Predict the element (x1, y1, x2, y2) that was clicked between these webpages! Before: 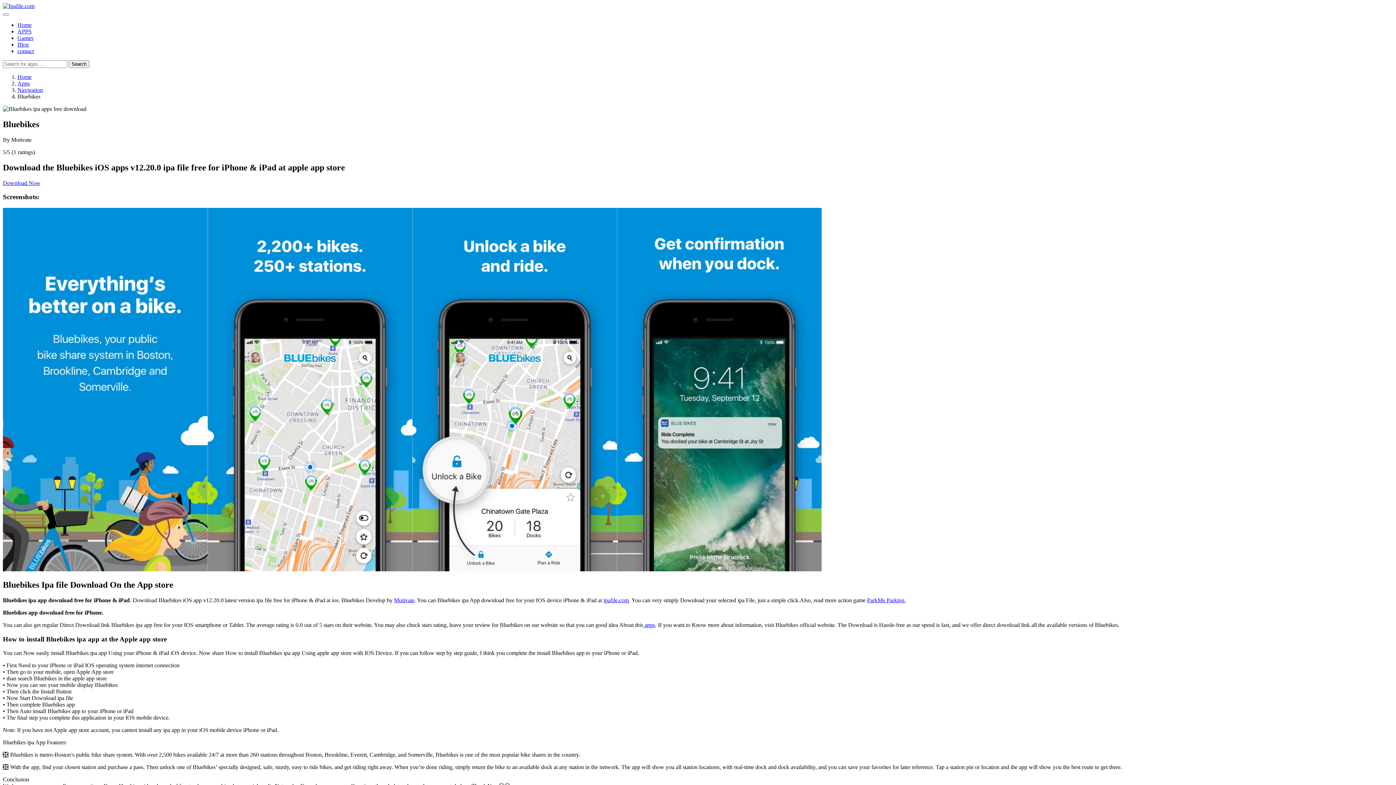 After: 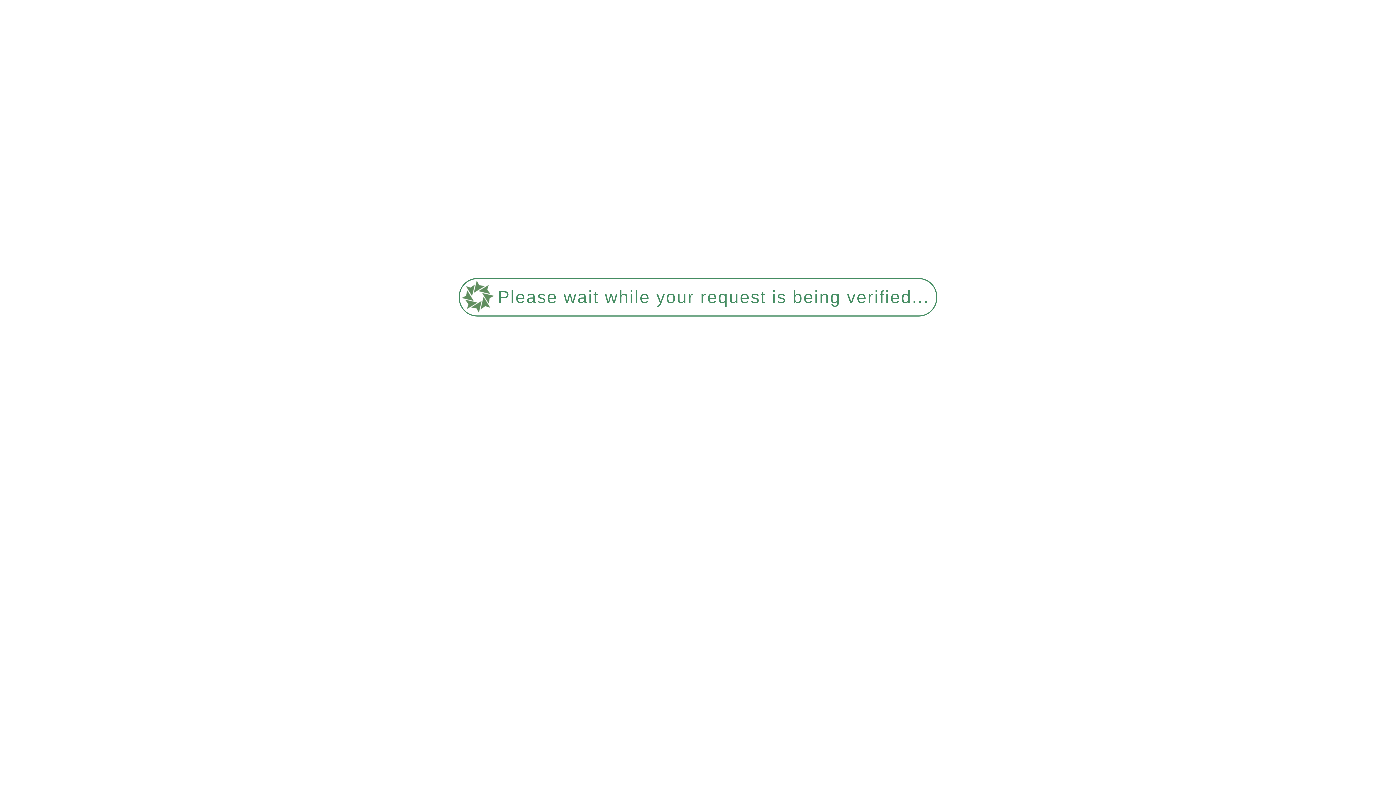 Action: label: Download Now bbox: (2, 179, 40, 186)